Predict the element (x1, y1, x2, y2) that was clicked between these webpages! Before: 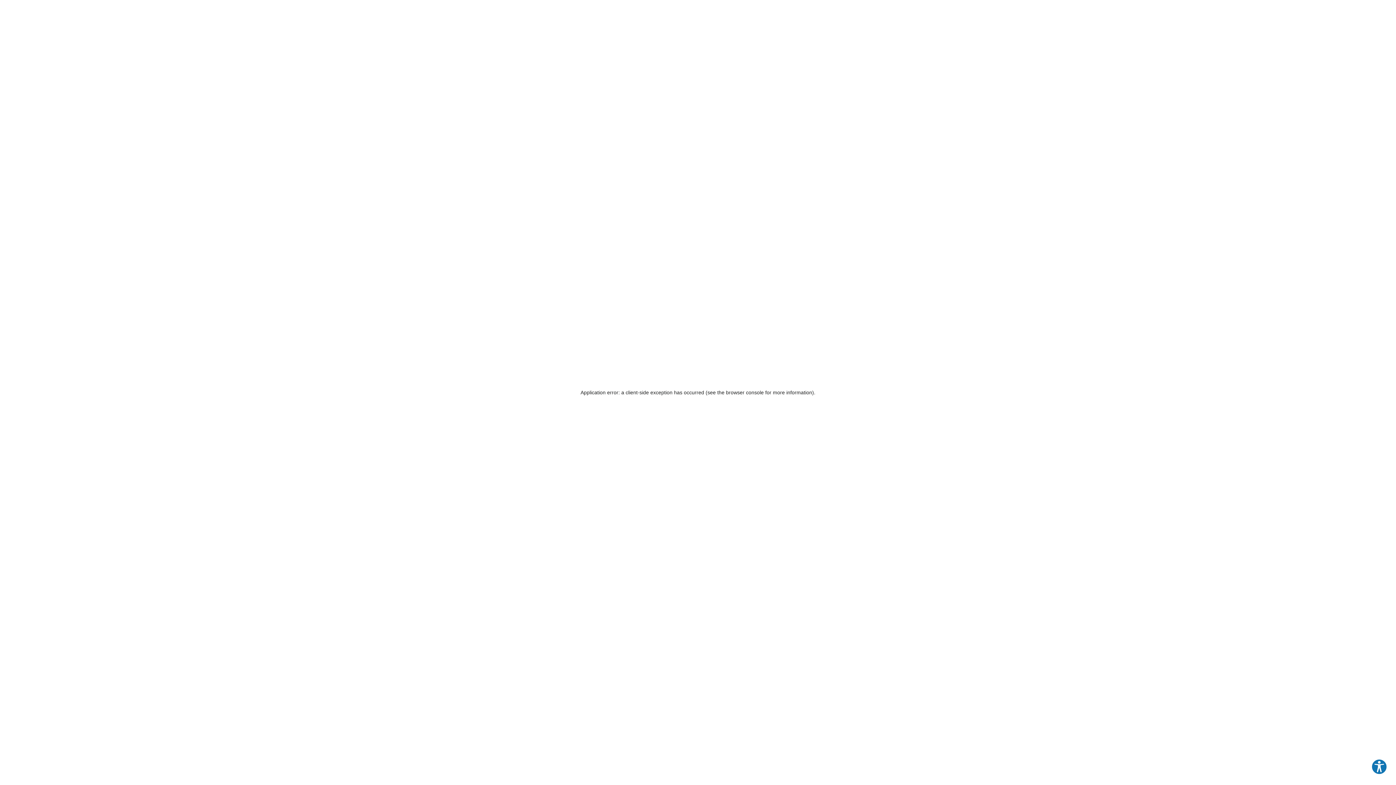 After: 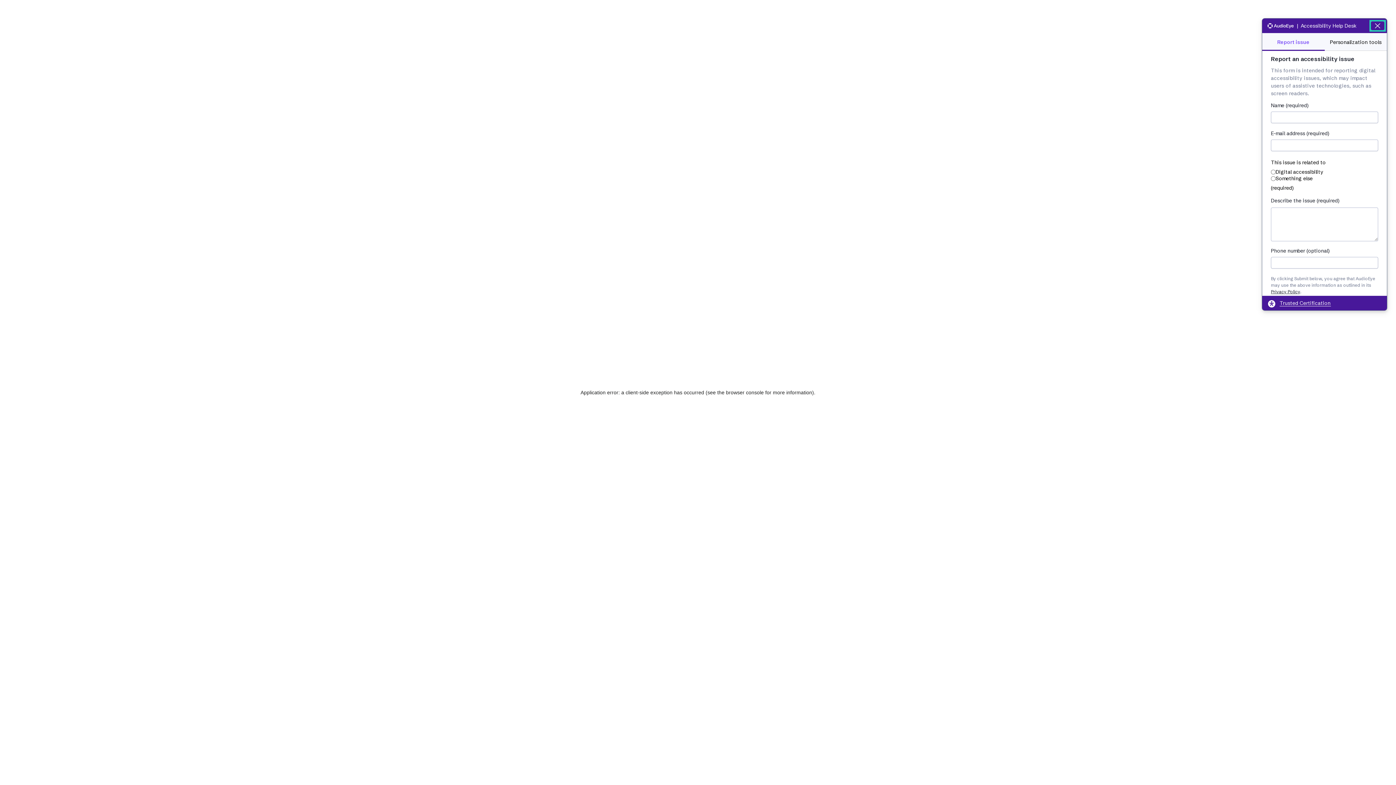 Action: bbox: (1371, 759, 1387, 775) label: Explore your accessibility options